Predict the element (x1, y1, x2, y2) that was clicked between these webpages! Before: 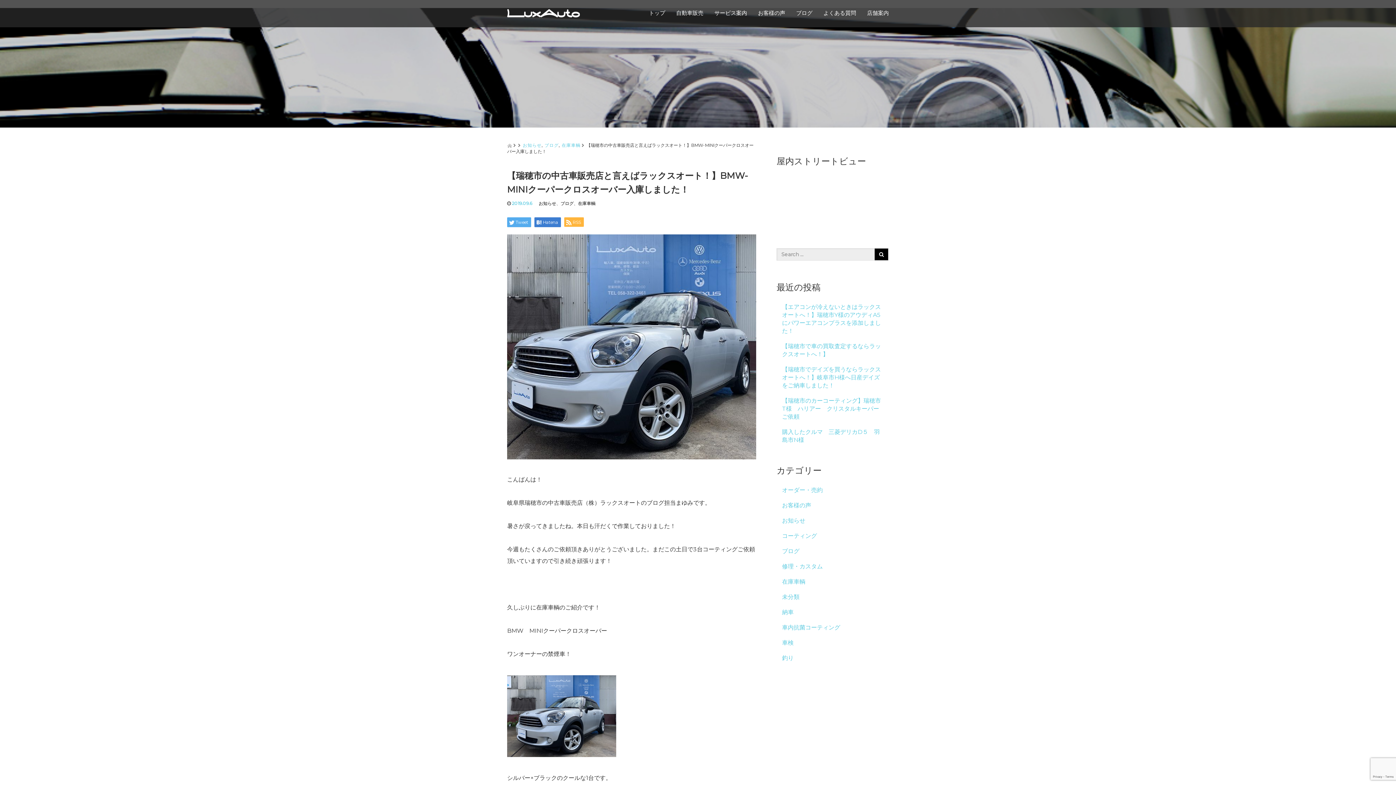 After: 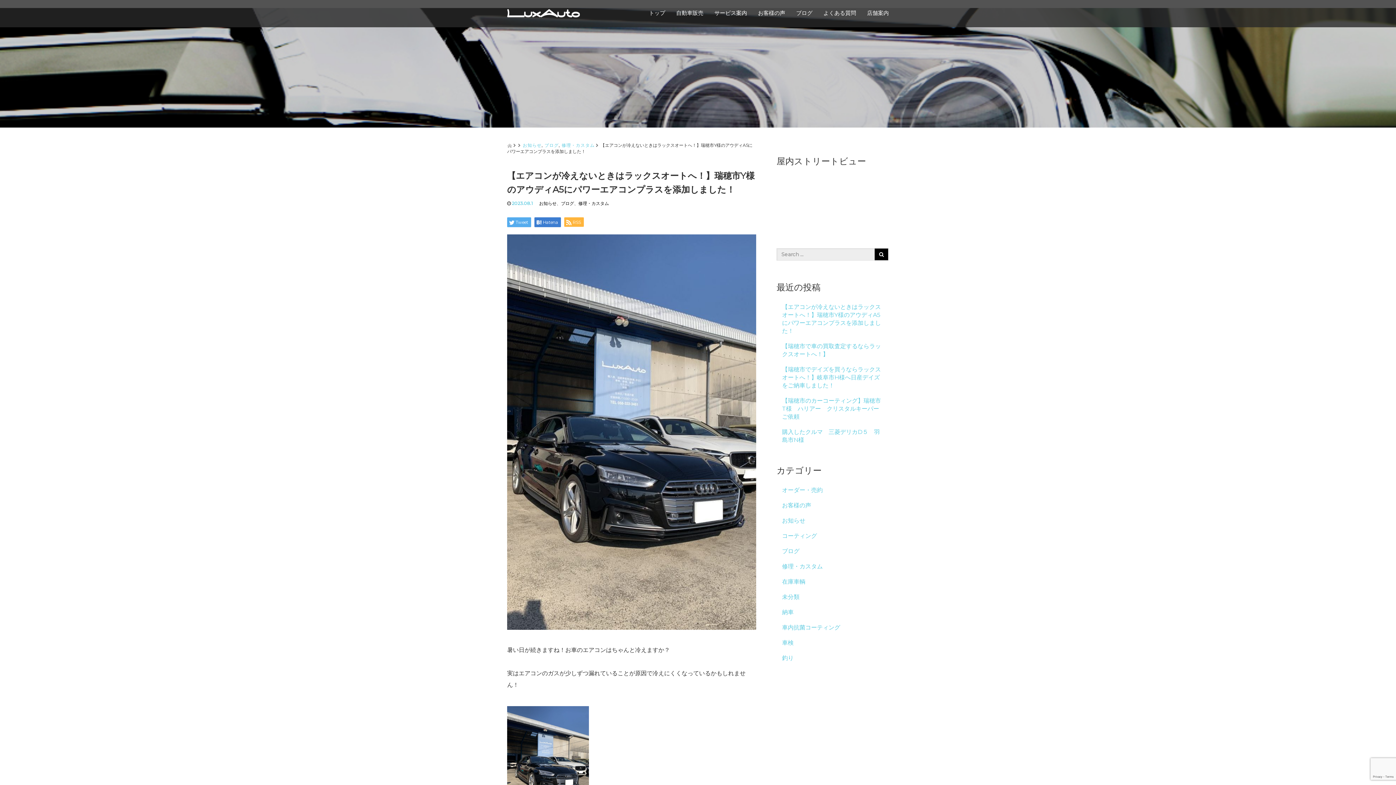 Action: label: 【エアコンが冷えないときはラックスオートへ！】瑞穂市Y様のアウディA5にパワーエアコンプラスを添加しました！ bbox: (776, 299, 889, 338)